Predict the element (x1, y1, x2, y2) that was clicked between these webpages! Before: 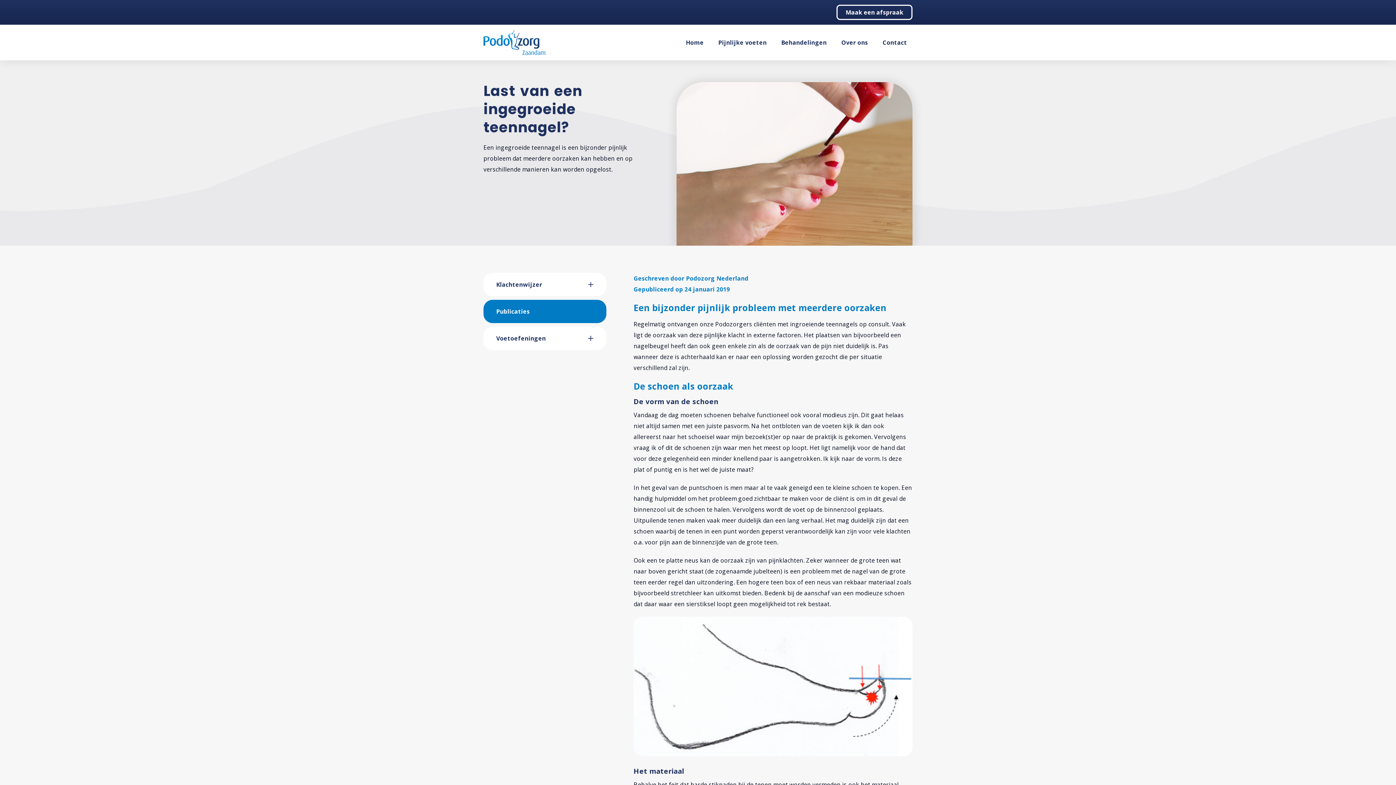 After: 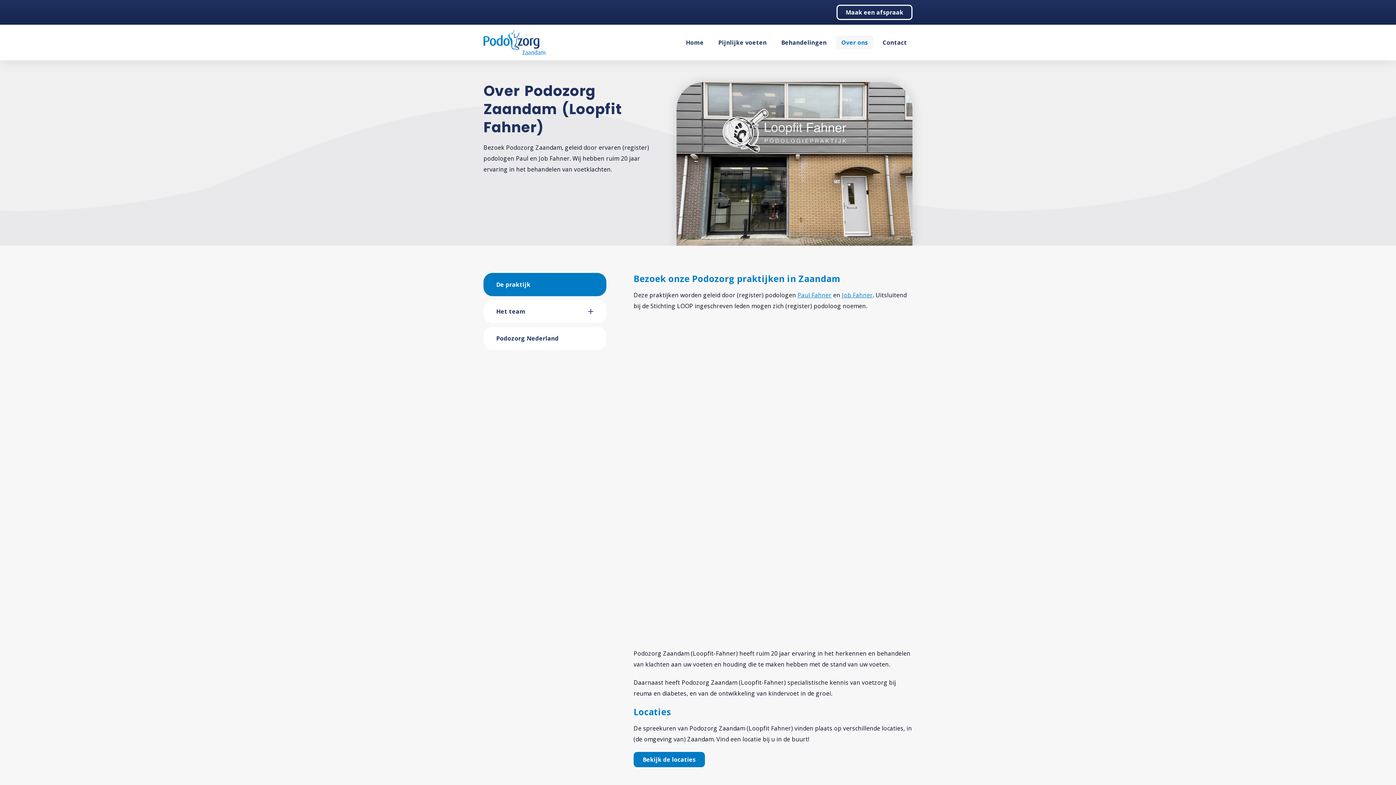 Action: bbox: (836, 35, 873, 49) label: Over ons